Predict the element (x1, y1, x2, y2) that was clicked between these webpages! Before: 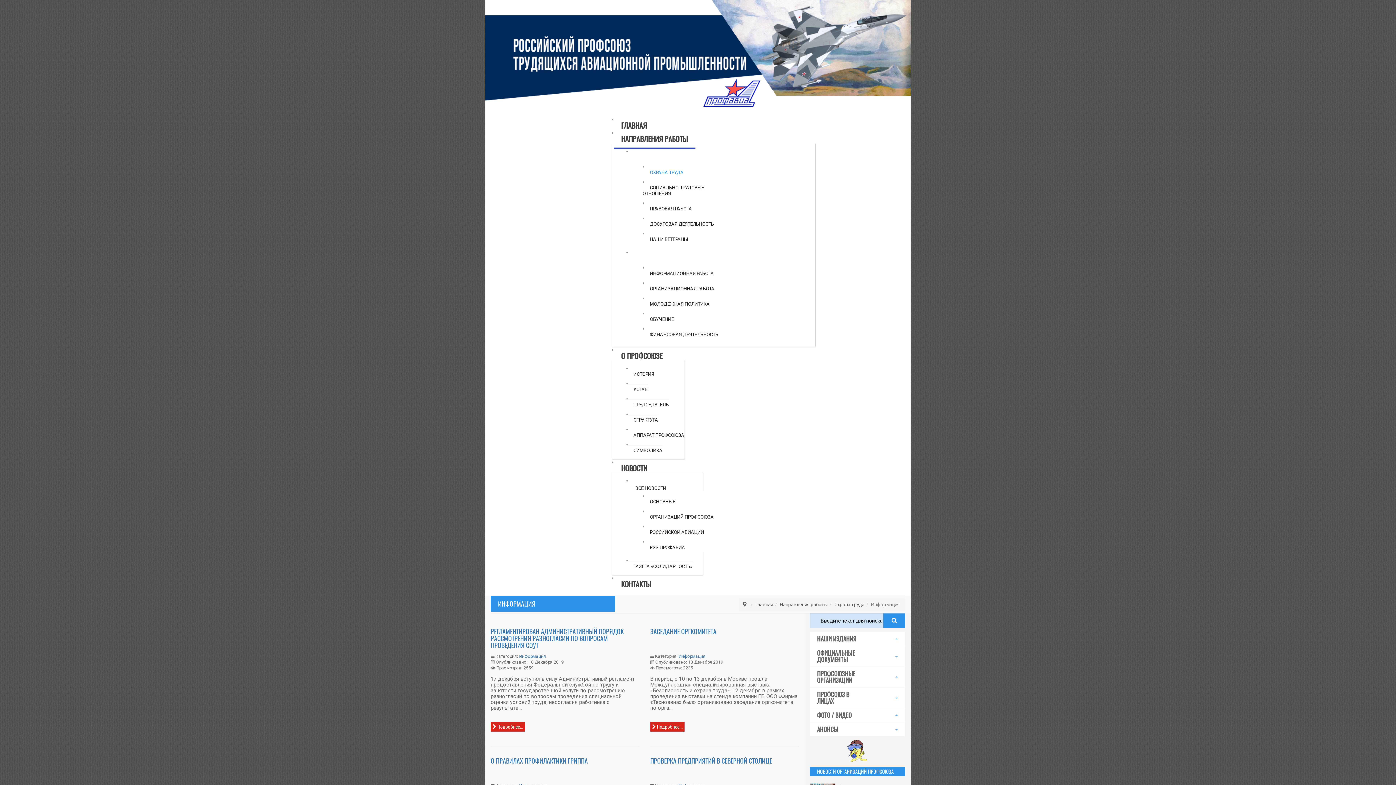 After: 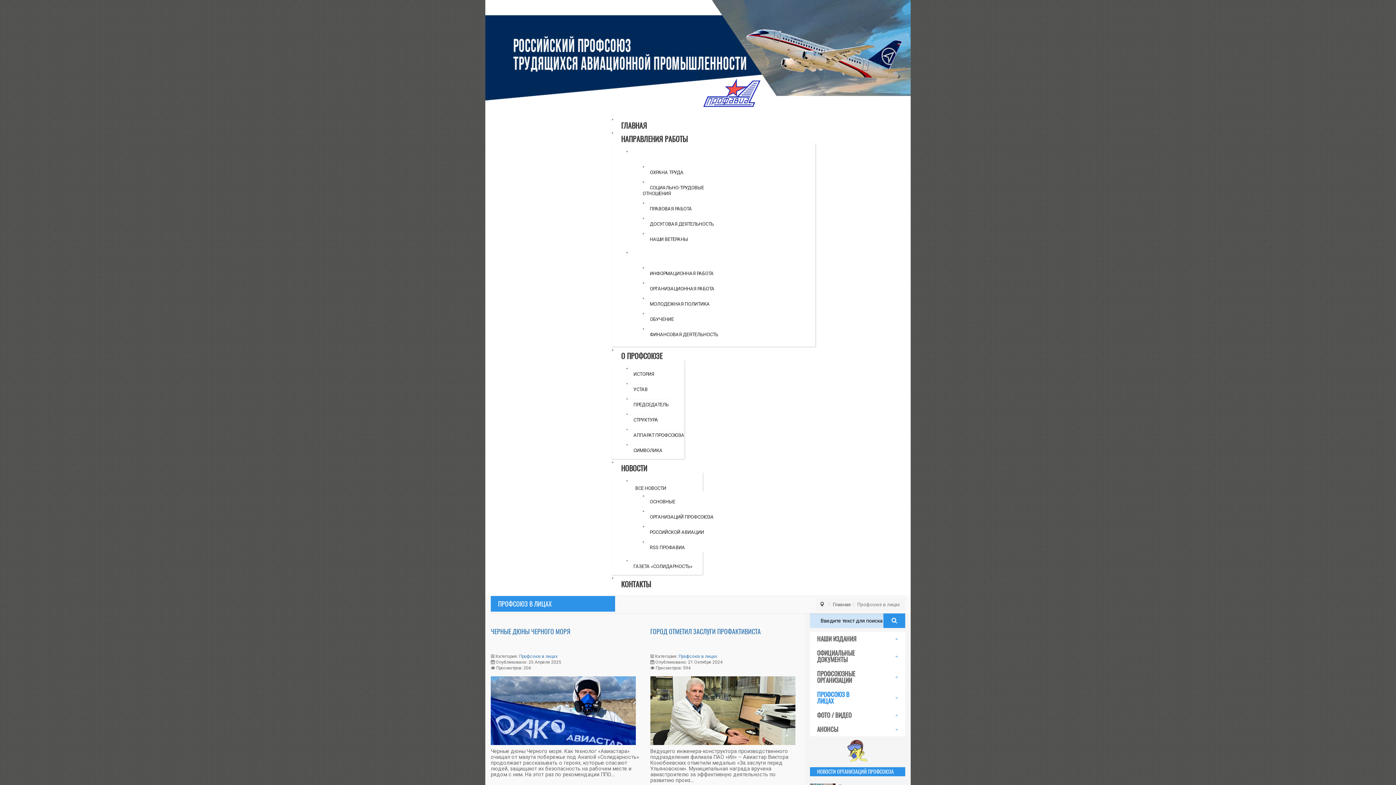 Action: label: ПРОФСОЮЗ В ЛИЦАХ bbox: (810, 688, 869, 708)